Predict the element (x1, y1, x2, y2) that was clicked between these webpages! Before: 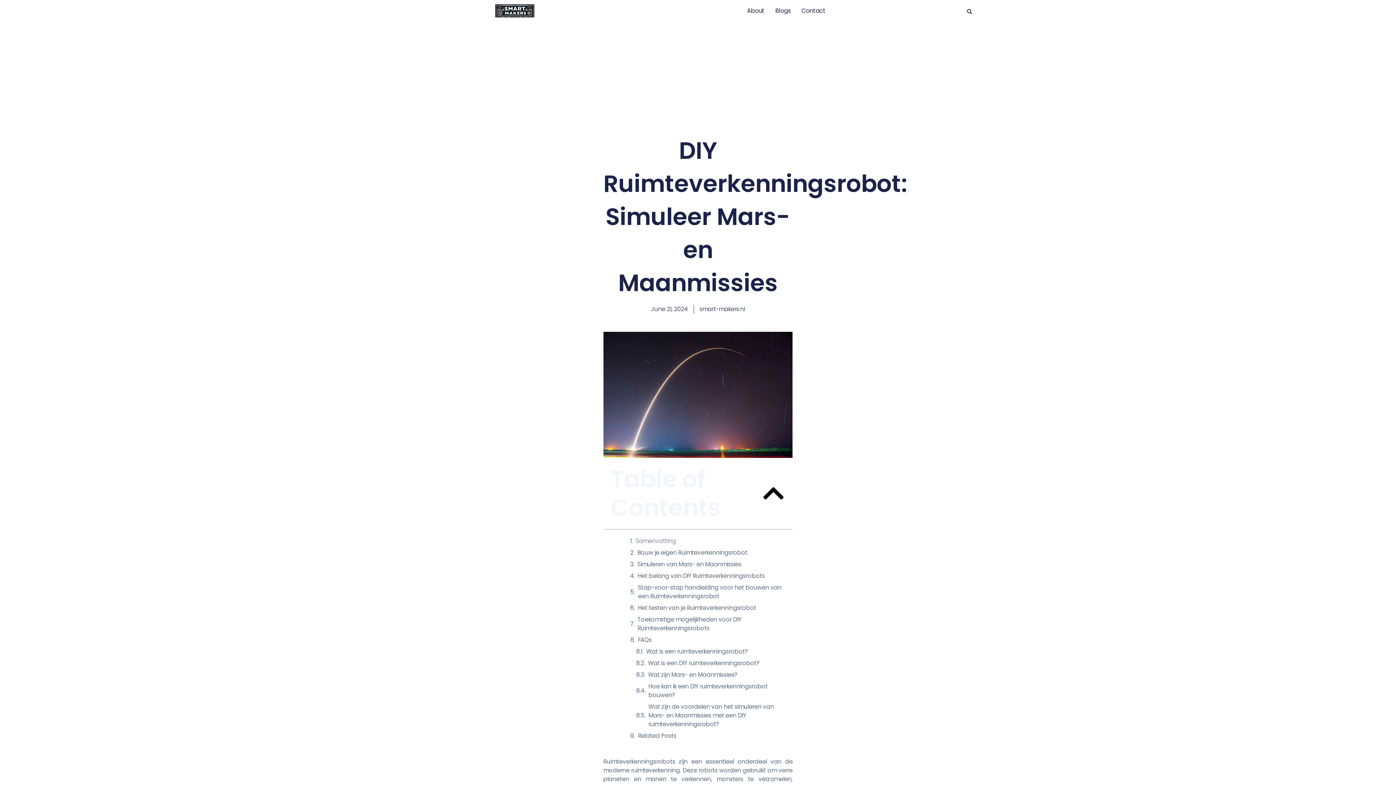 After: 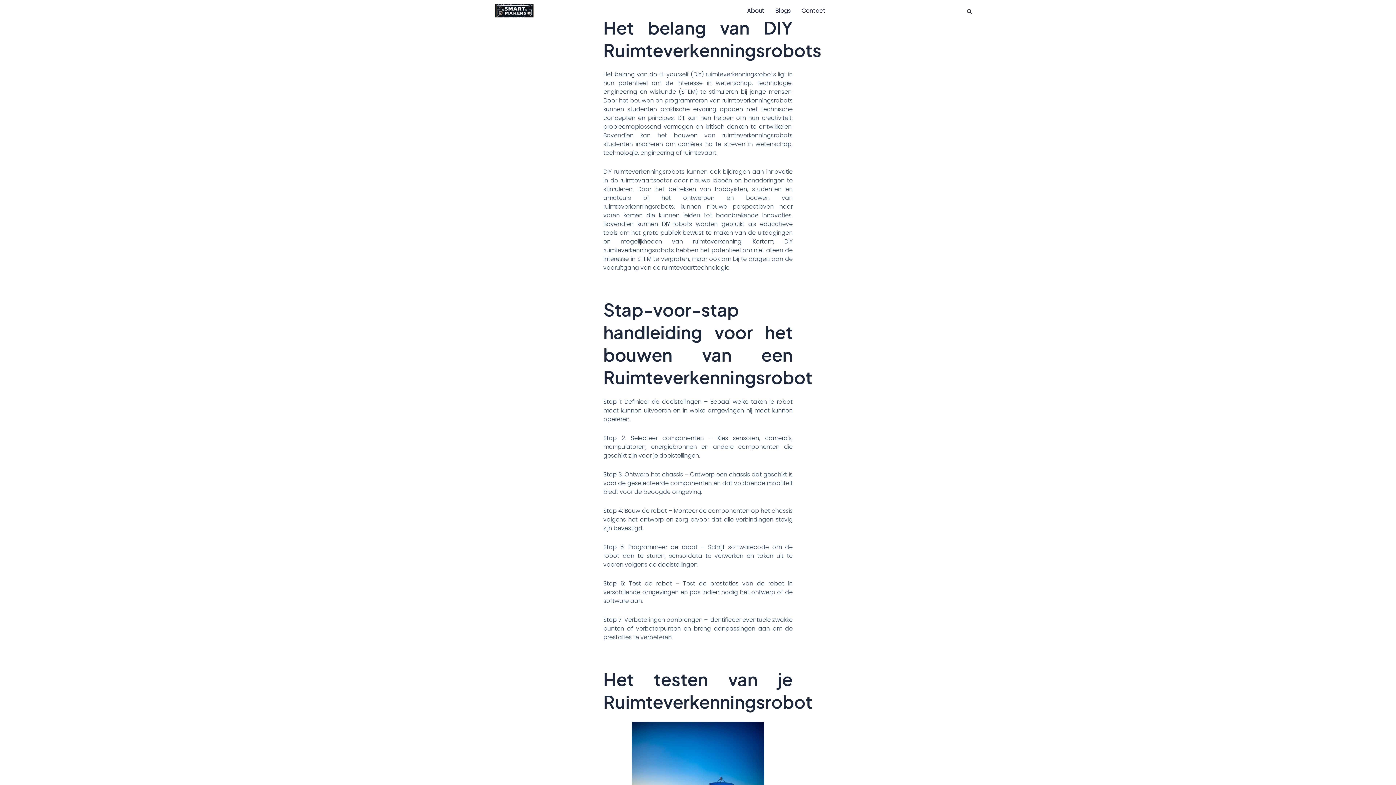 Action: bbox: (638, 571, 764, 580) label: Het belang van DIY Ruimteverkenningsrobots